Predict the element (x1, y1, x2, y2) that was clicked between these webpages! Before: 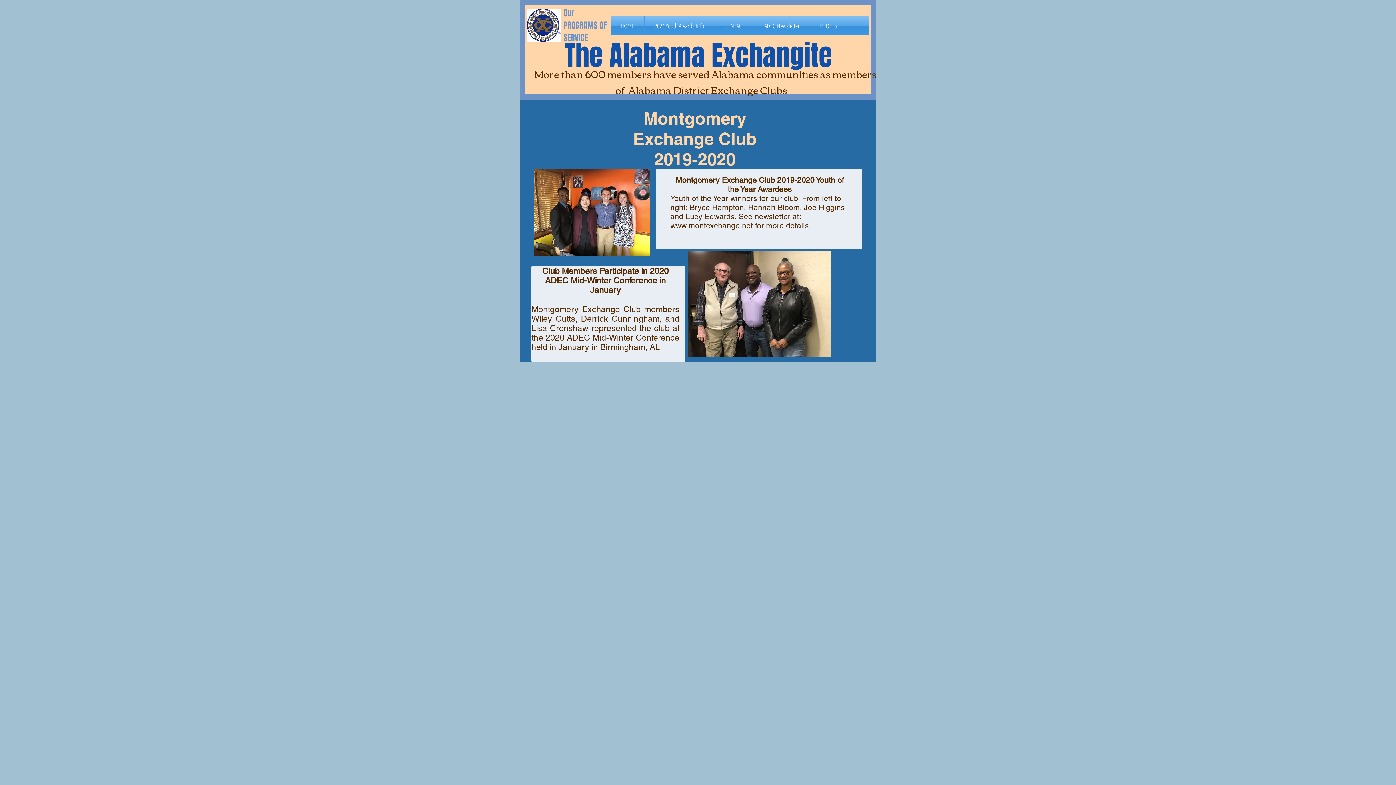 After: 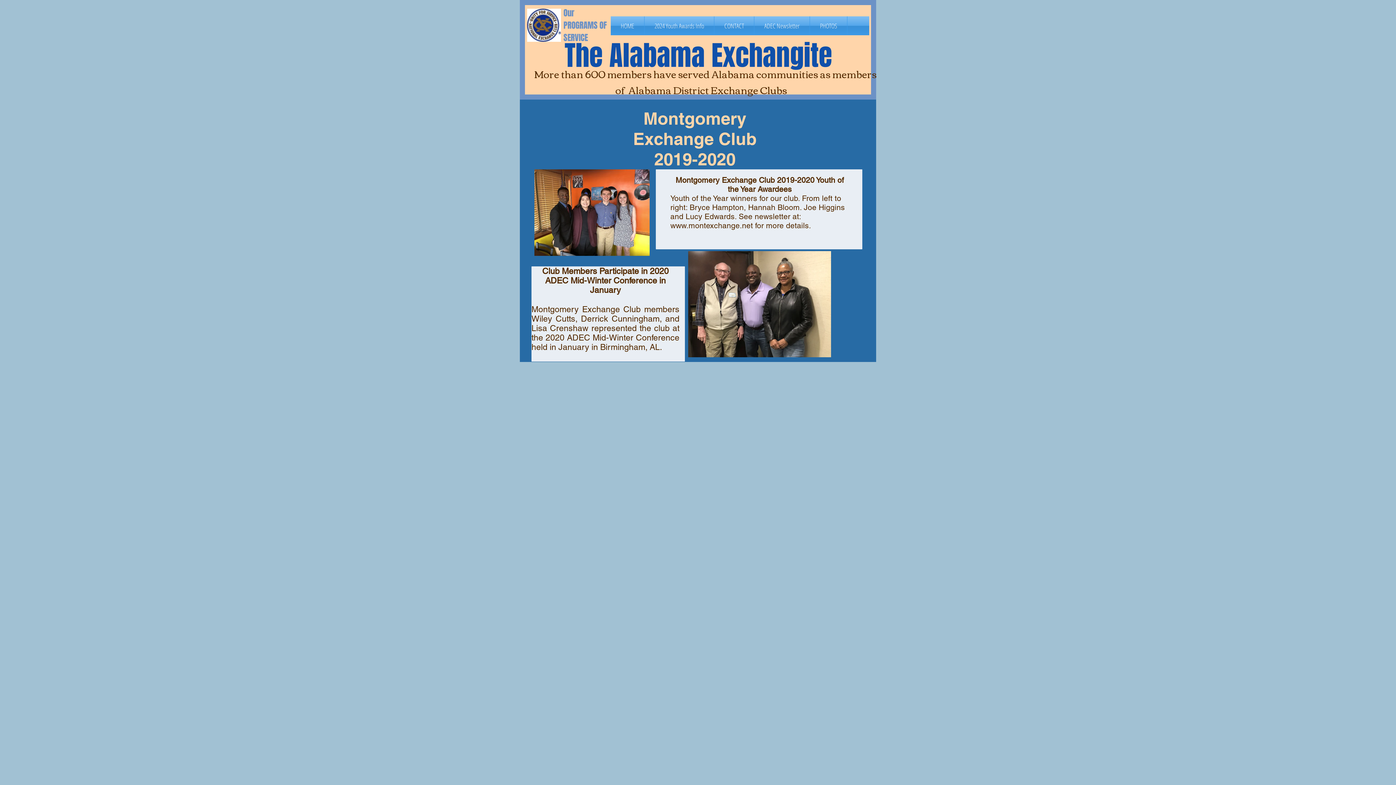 Action: bbox: (527, 8, 561, 41)